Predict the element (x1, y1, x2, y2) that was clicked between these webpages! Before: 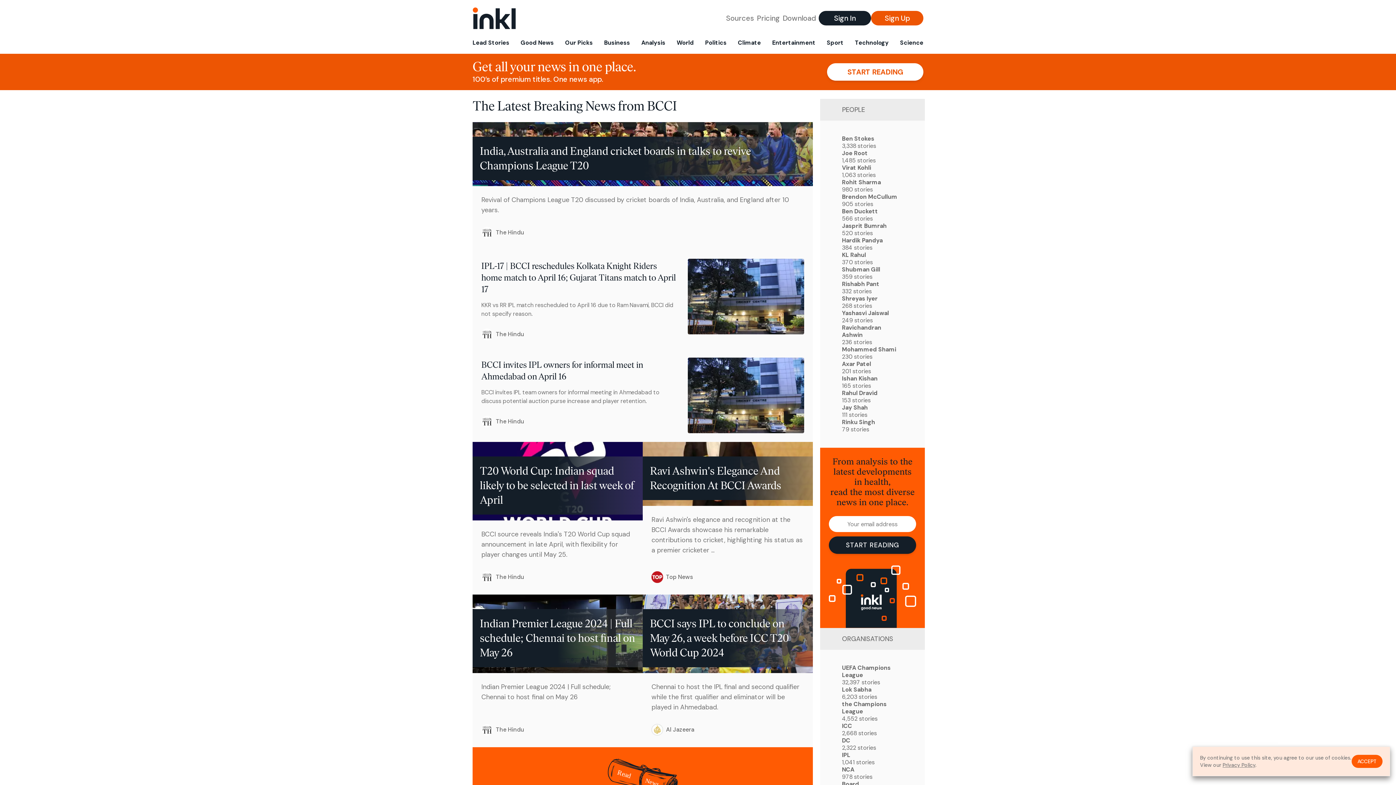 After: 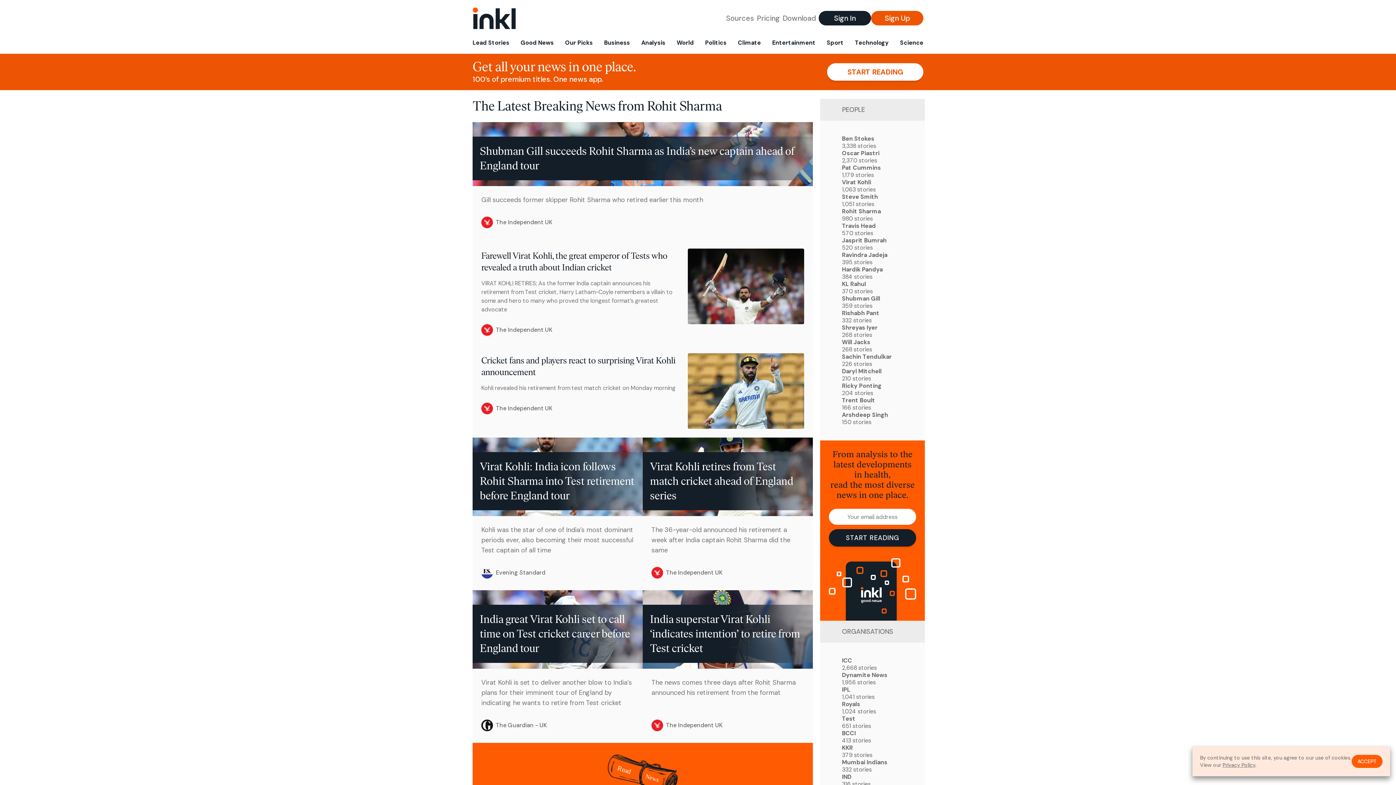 Action: bbox: (842, 178, 903, 193) label: Rohit Sharma
980 stories